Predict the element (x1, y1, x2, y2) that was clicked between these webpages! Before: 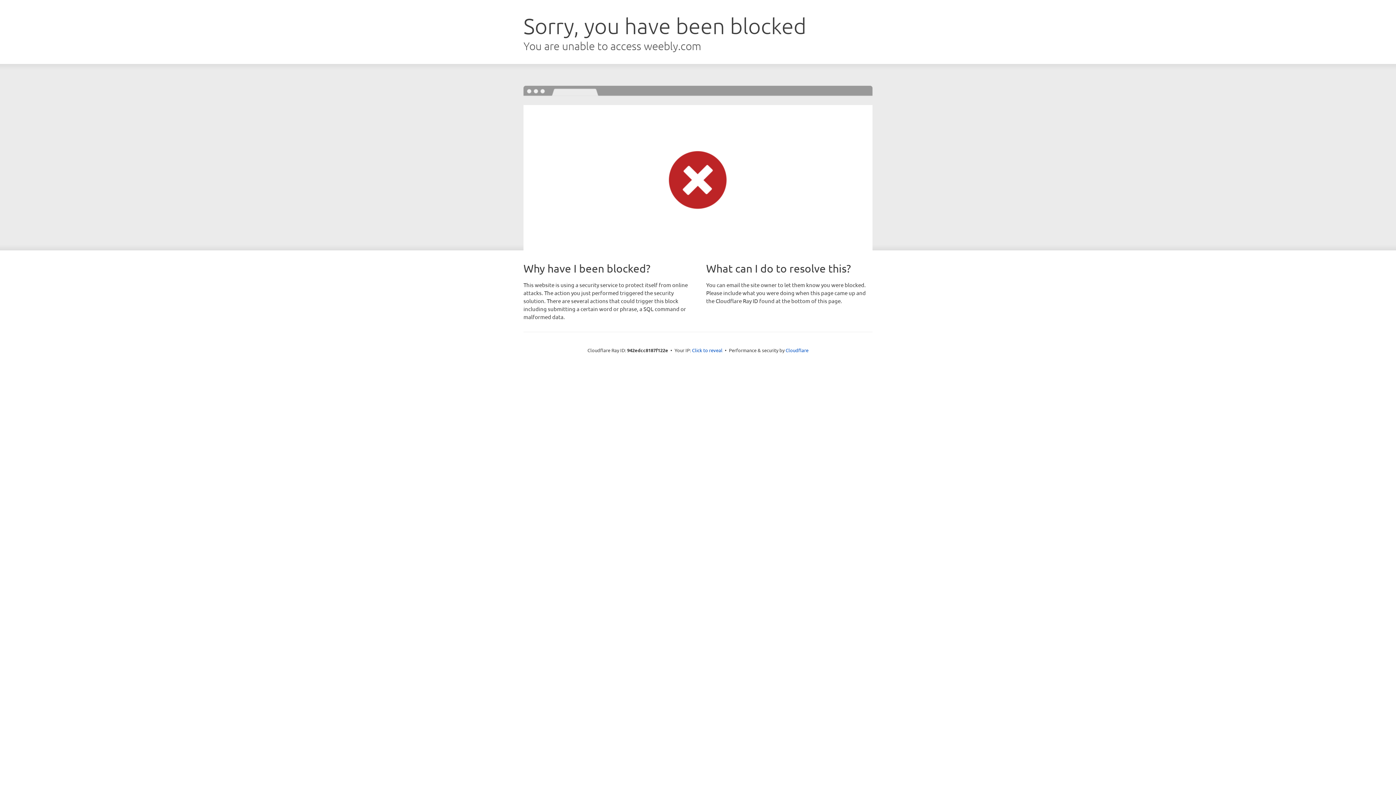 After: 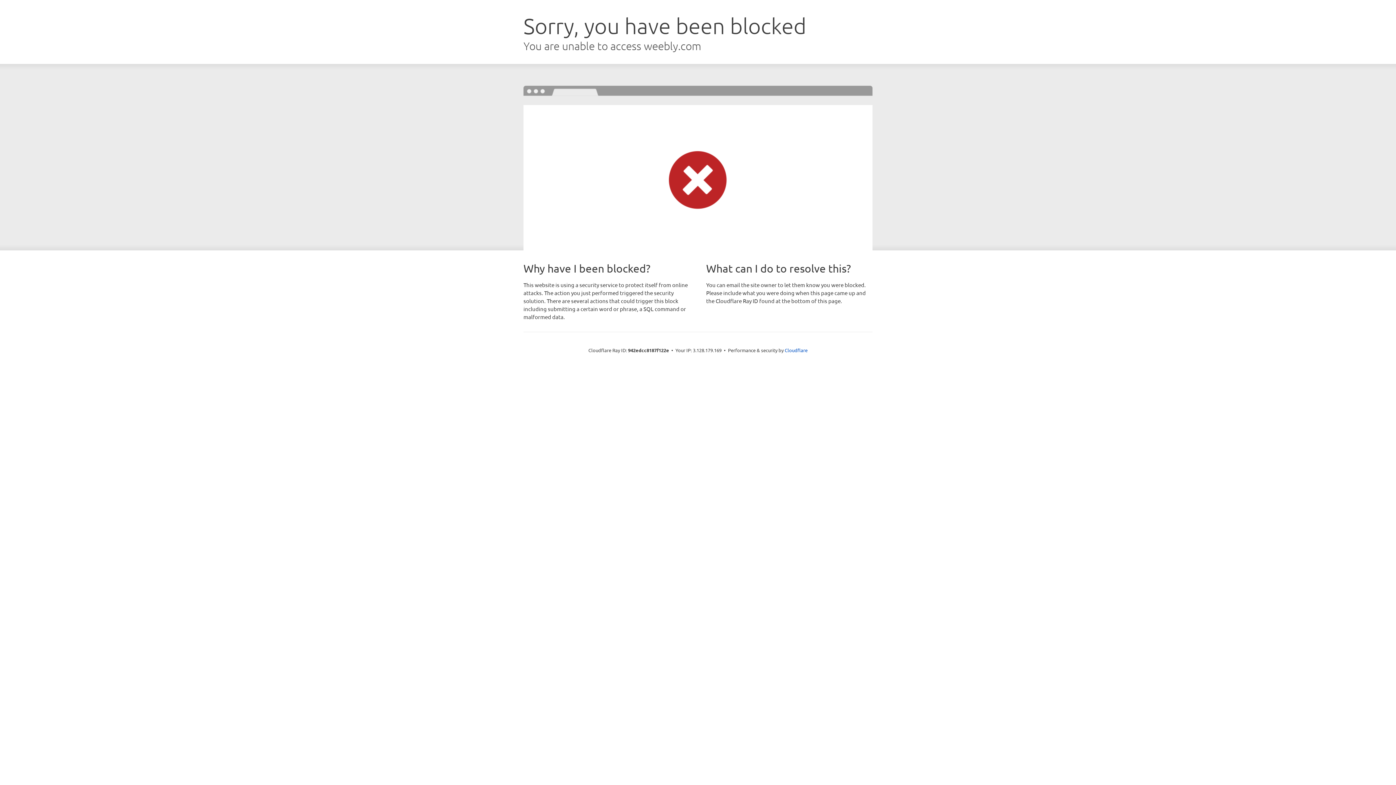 Action: bbox: (692, 346, 722, 353) label: Click to reveal